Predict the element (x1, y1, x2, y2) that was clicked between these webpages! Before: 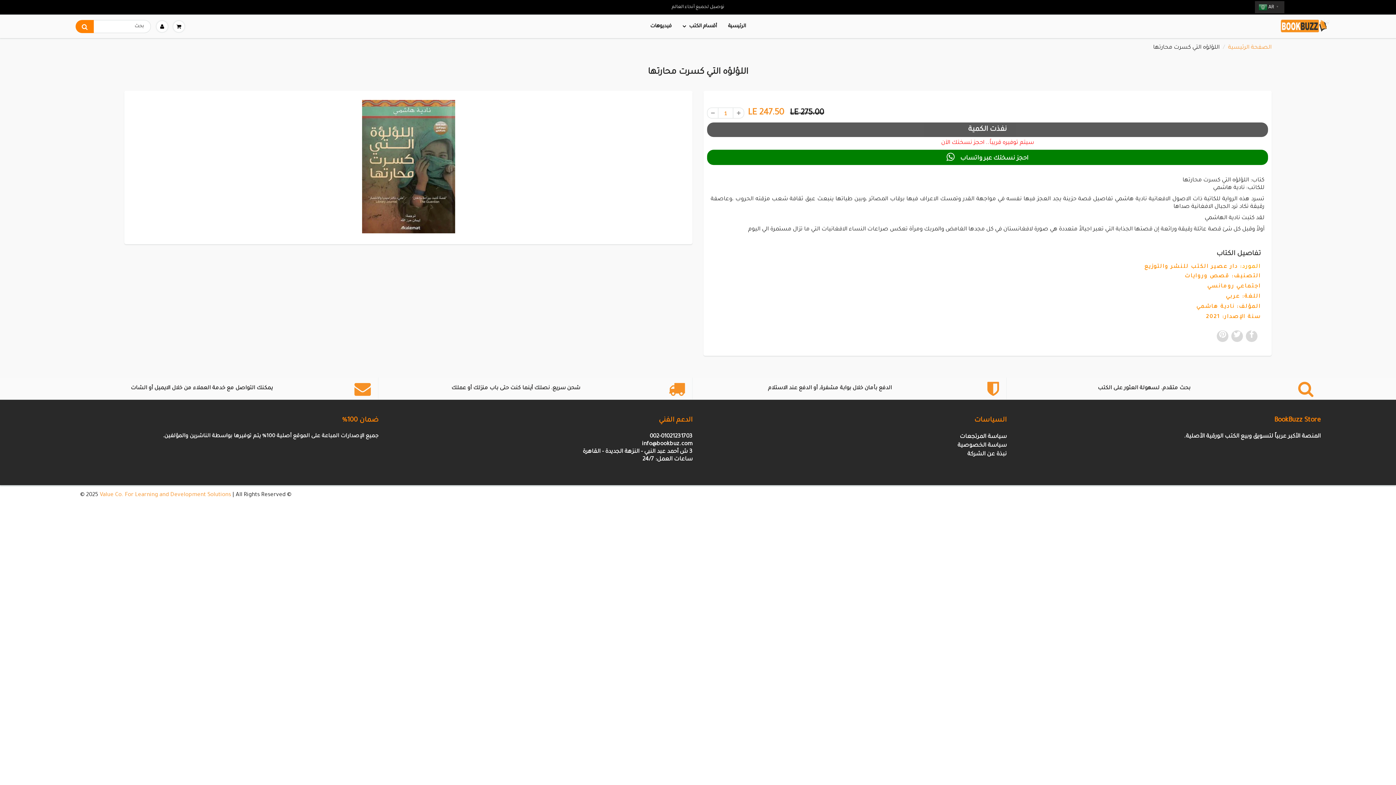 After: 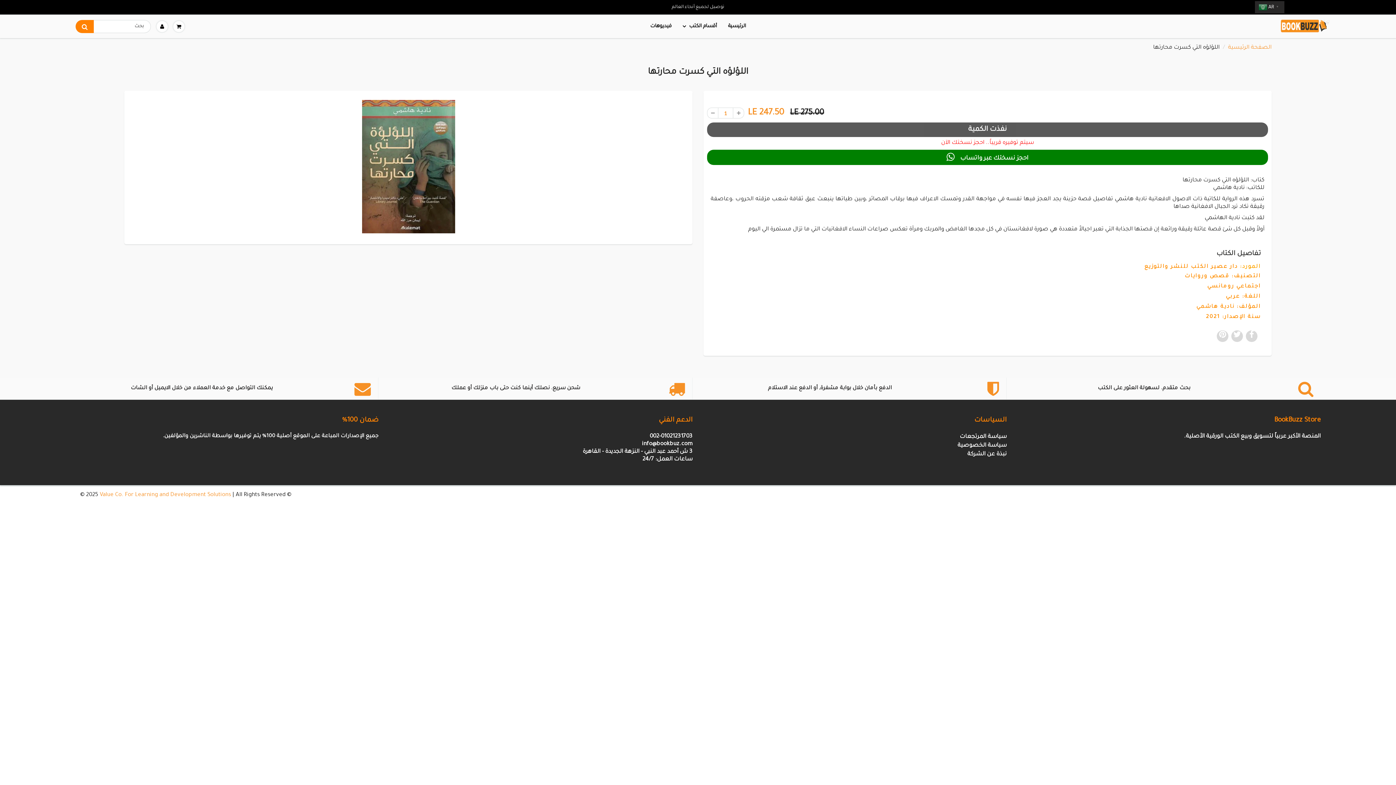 Action: bbox: (707, 107, 718, 118)